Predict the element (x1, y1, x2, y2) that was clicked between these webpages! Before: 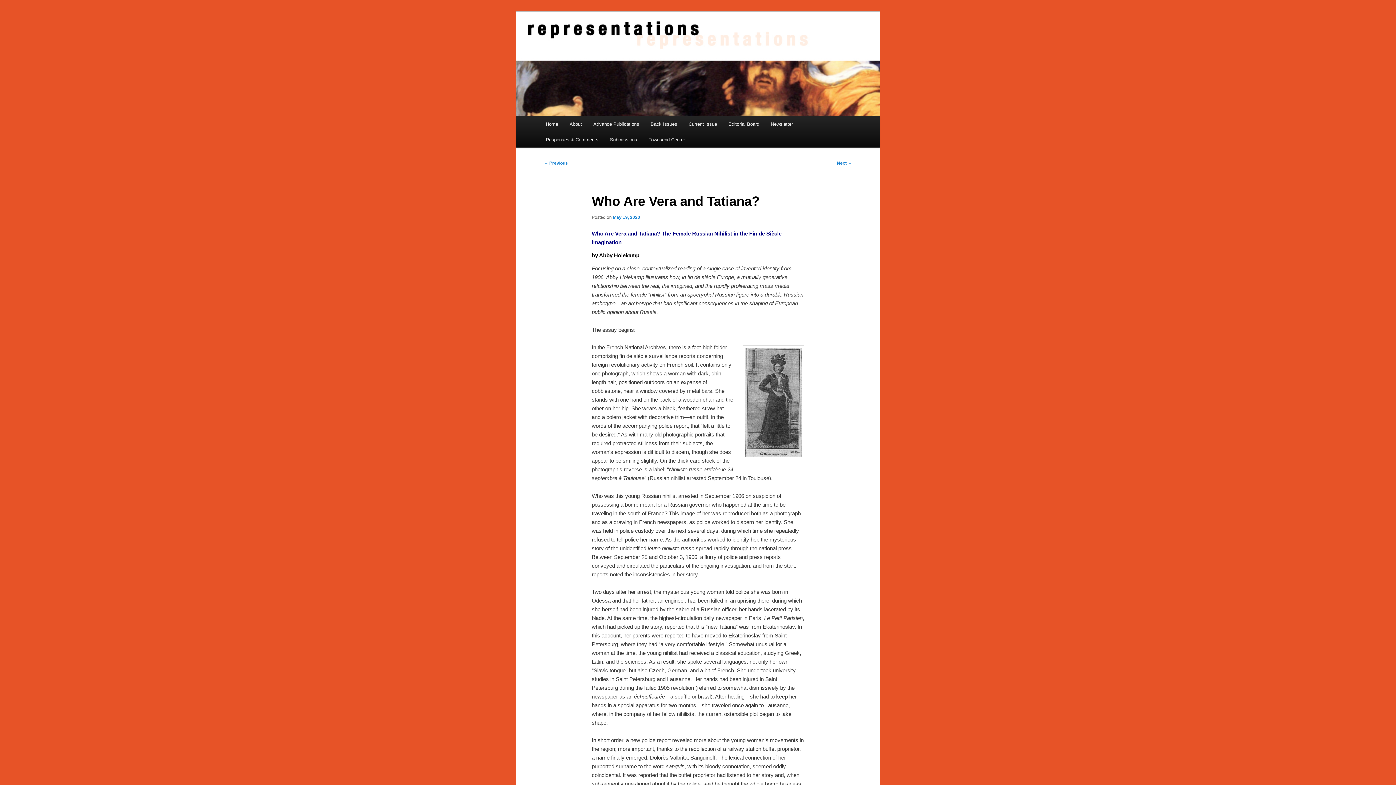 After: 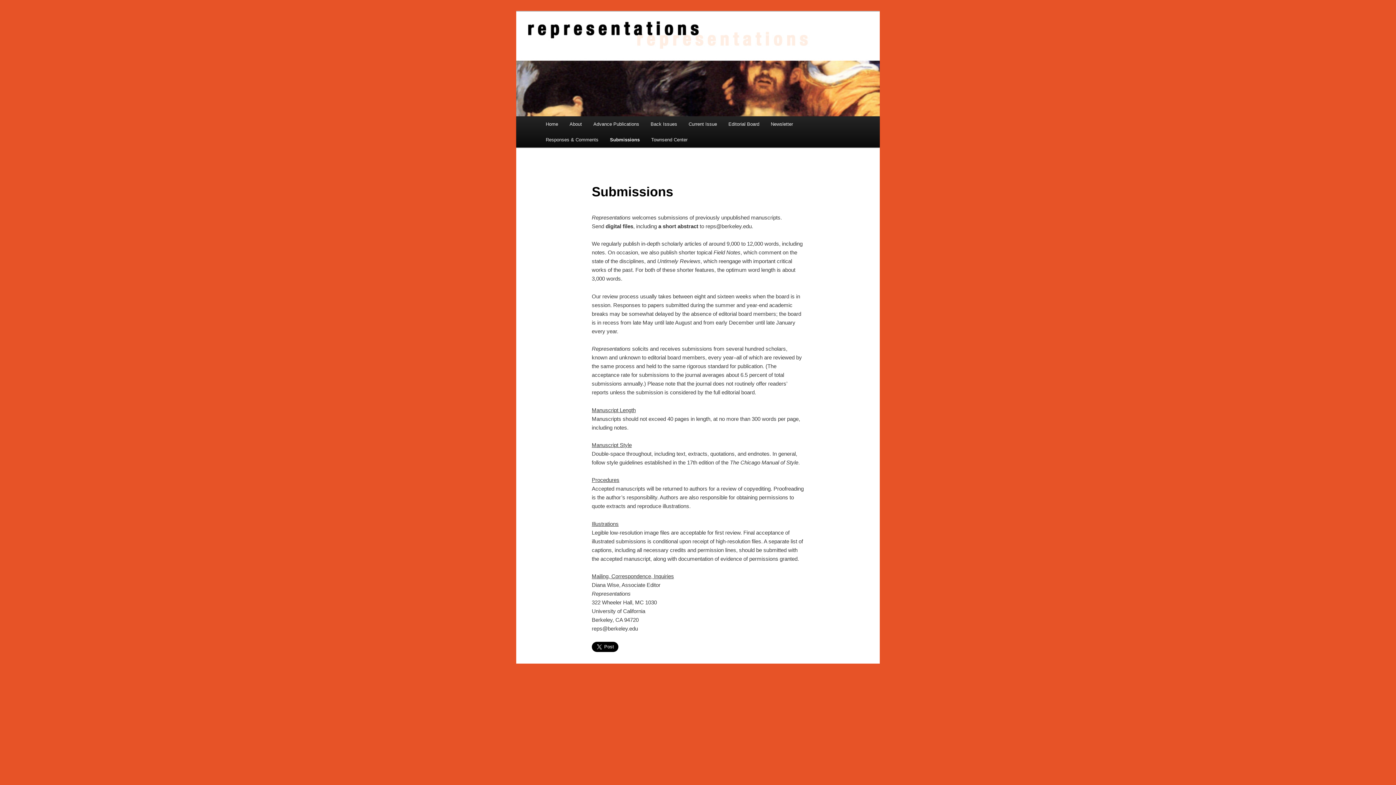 Action: bbox: (604, 132, 643, 147) label: Submissions